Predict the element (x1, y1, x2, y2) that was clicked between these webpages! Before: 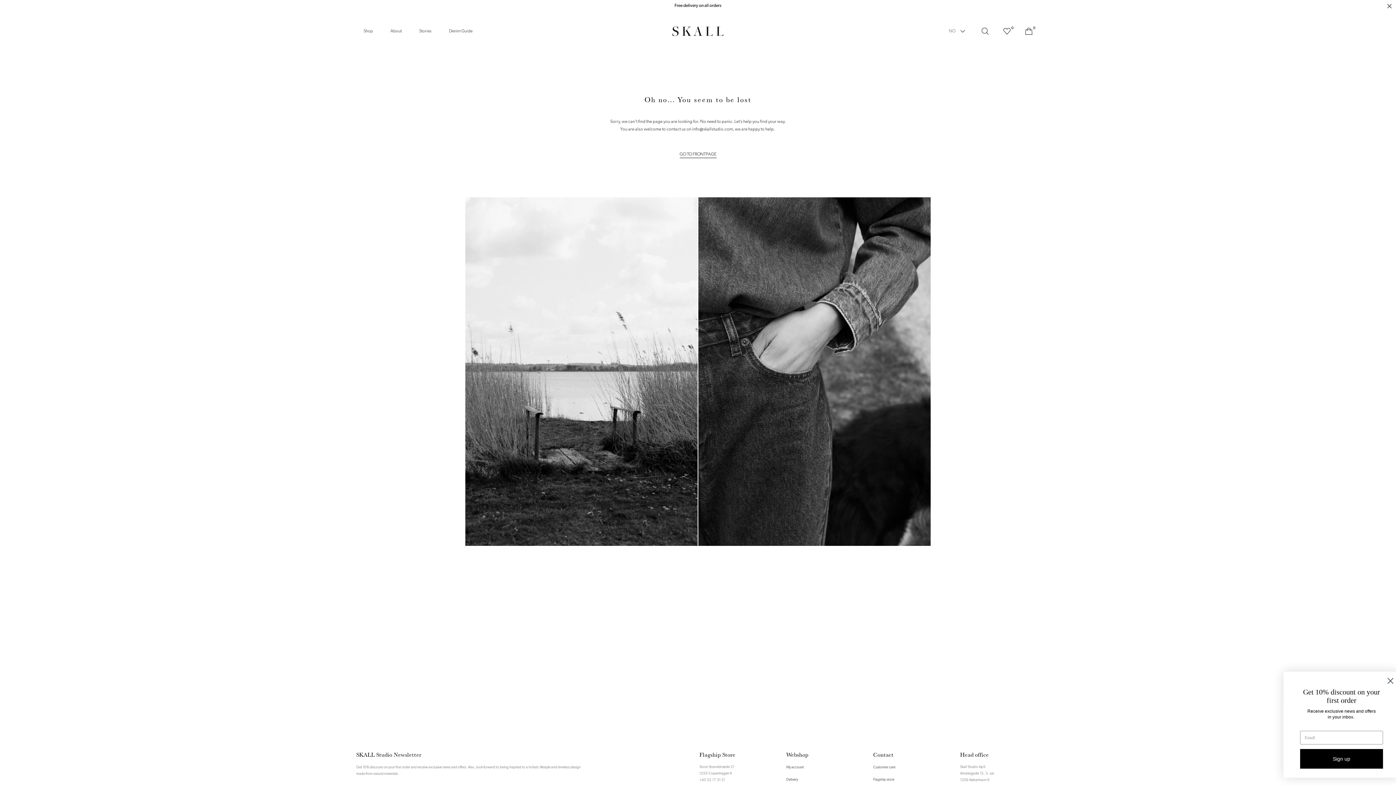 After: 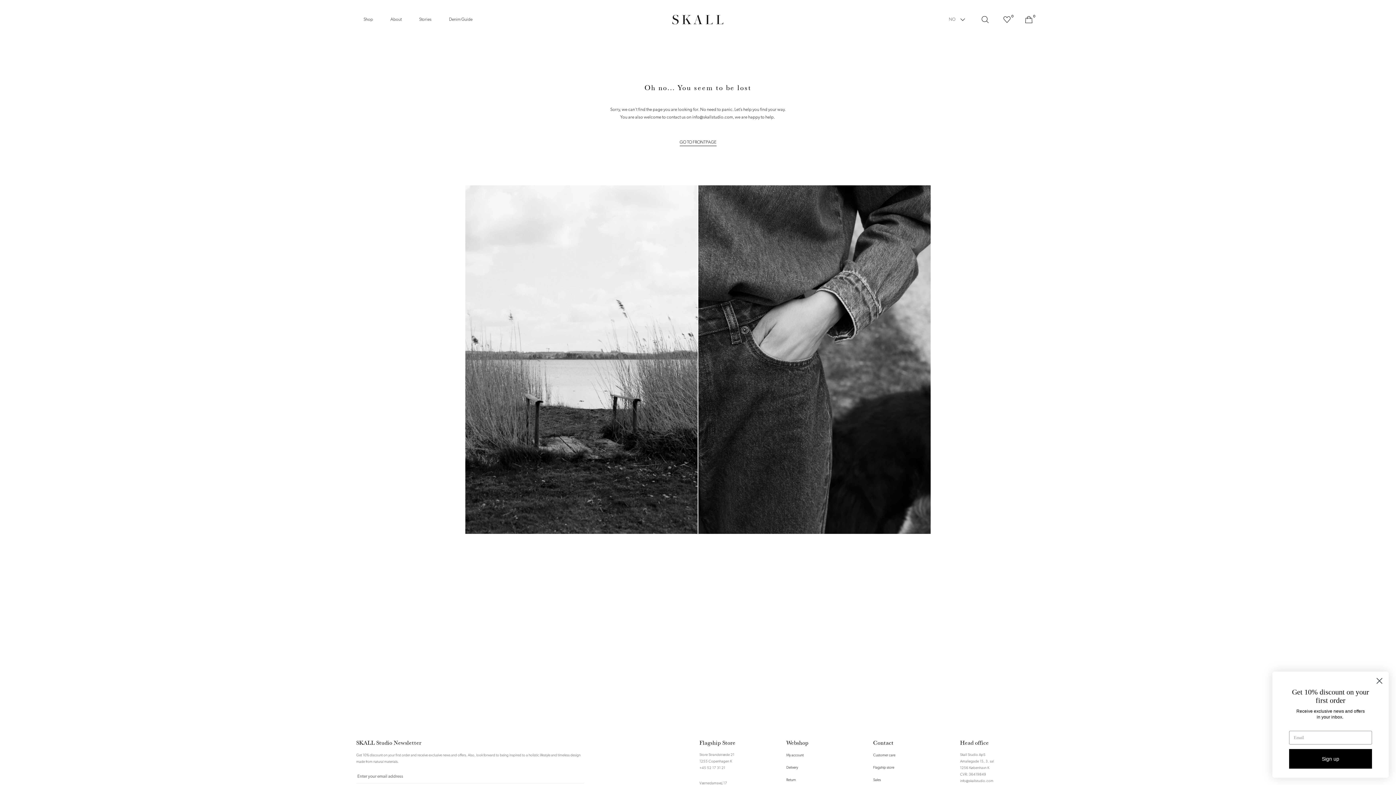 Action: bbox: (1387, 3, 1392, 8)